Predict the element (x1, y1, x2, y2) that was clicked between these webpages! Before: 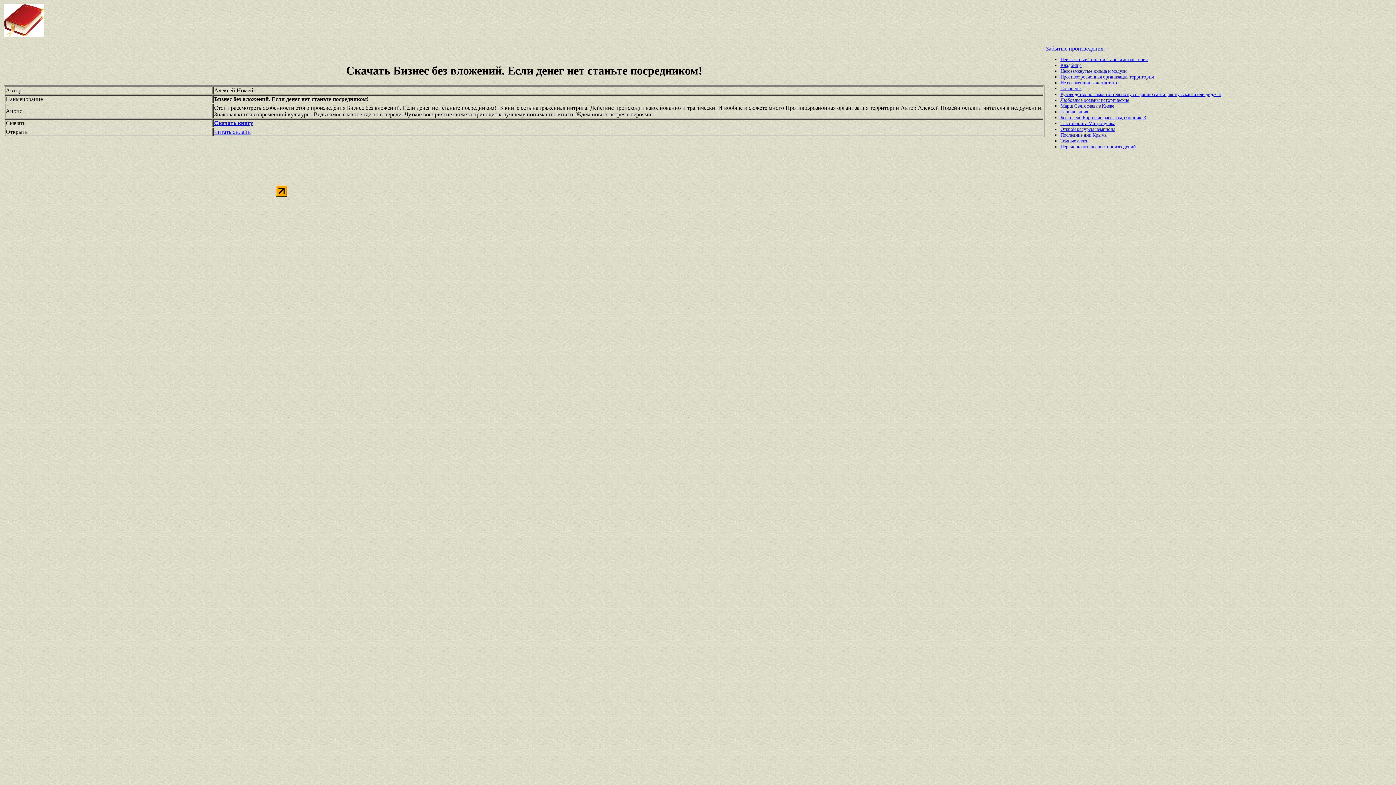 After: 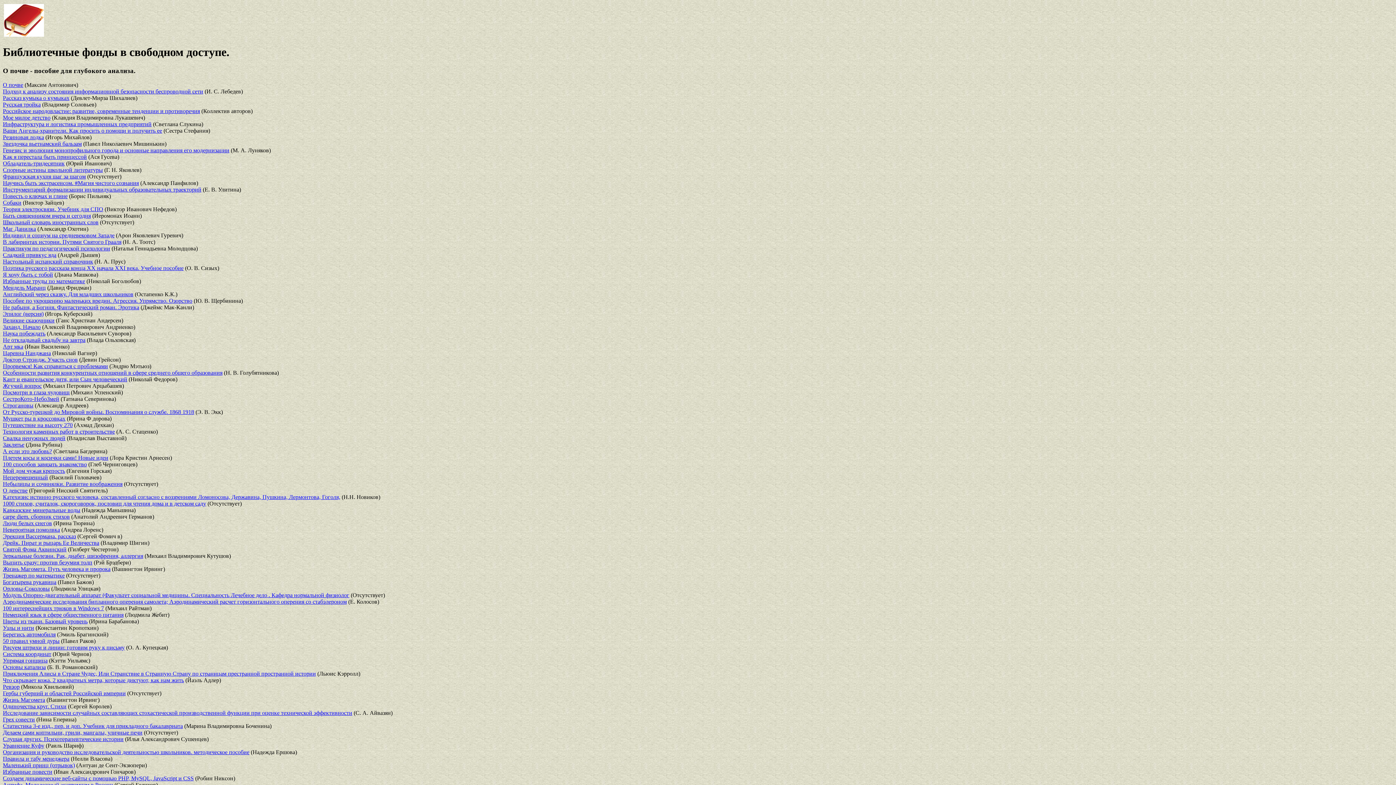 Action: label: произведений bbox: (1107, 144, 1136, 149)